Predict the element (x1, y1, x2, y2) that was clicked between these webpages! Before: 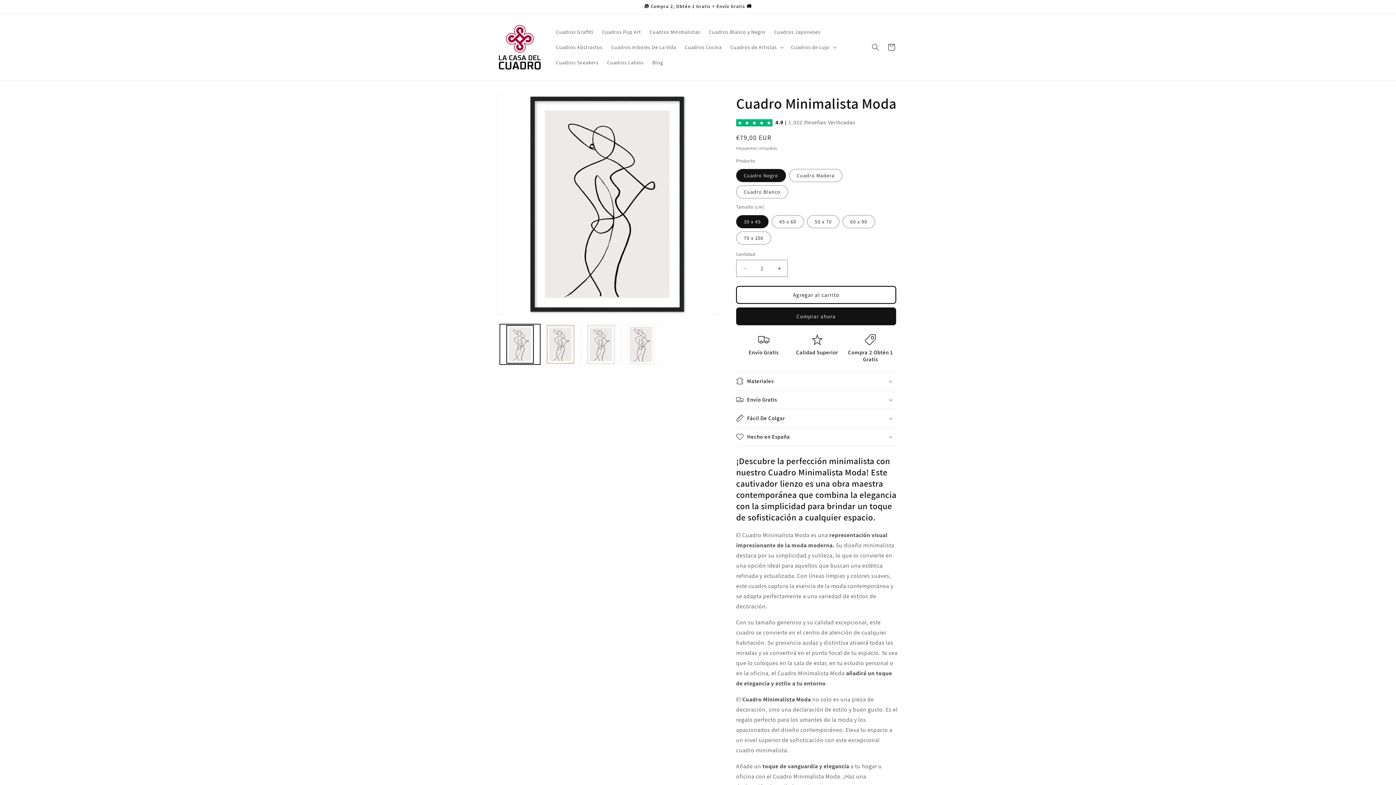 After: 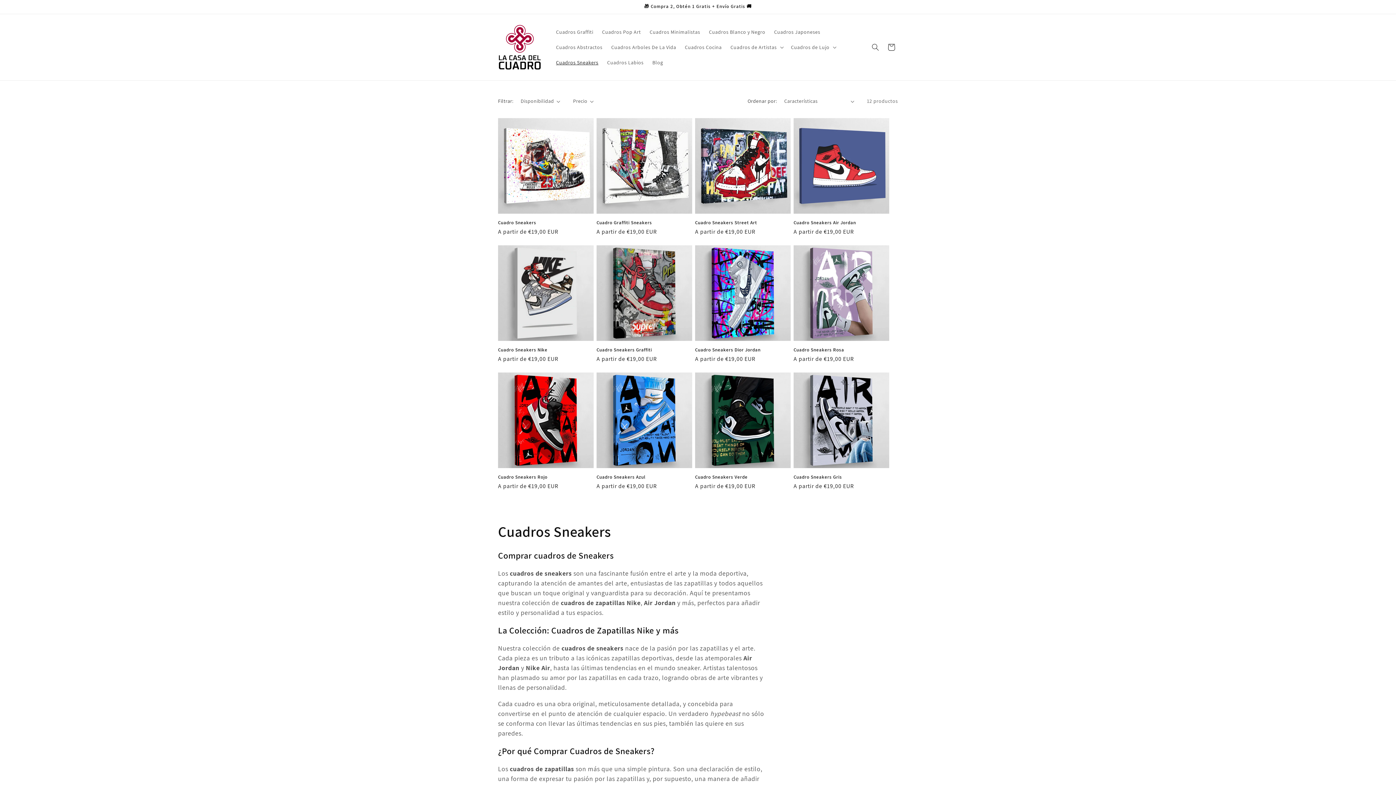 Action: bbox: (551, 54, 602, 70) label: Cuadros Sneakers